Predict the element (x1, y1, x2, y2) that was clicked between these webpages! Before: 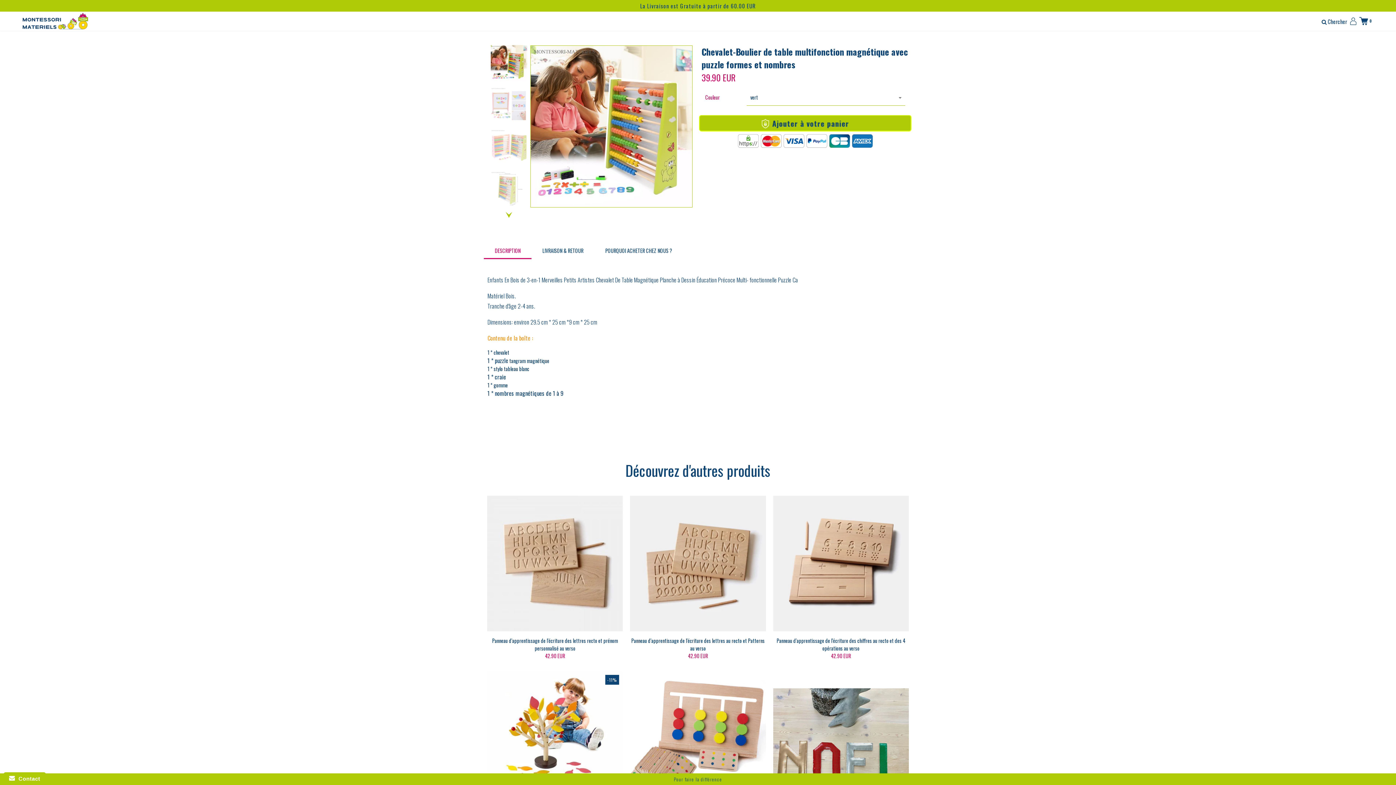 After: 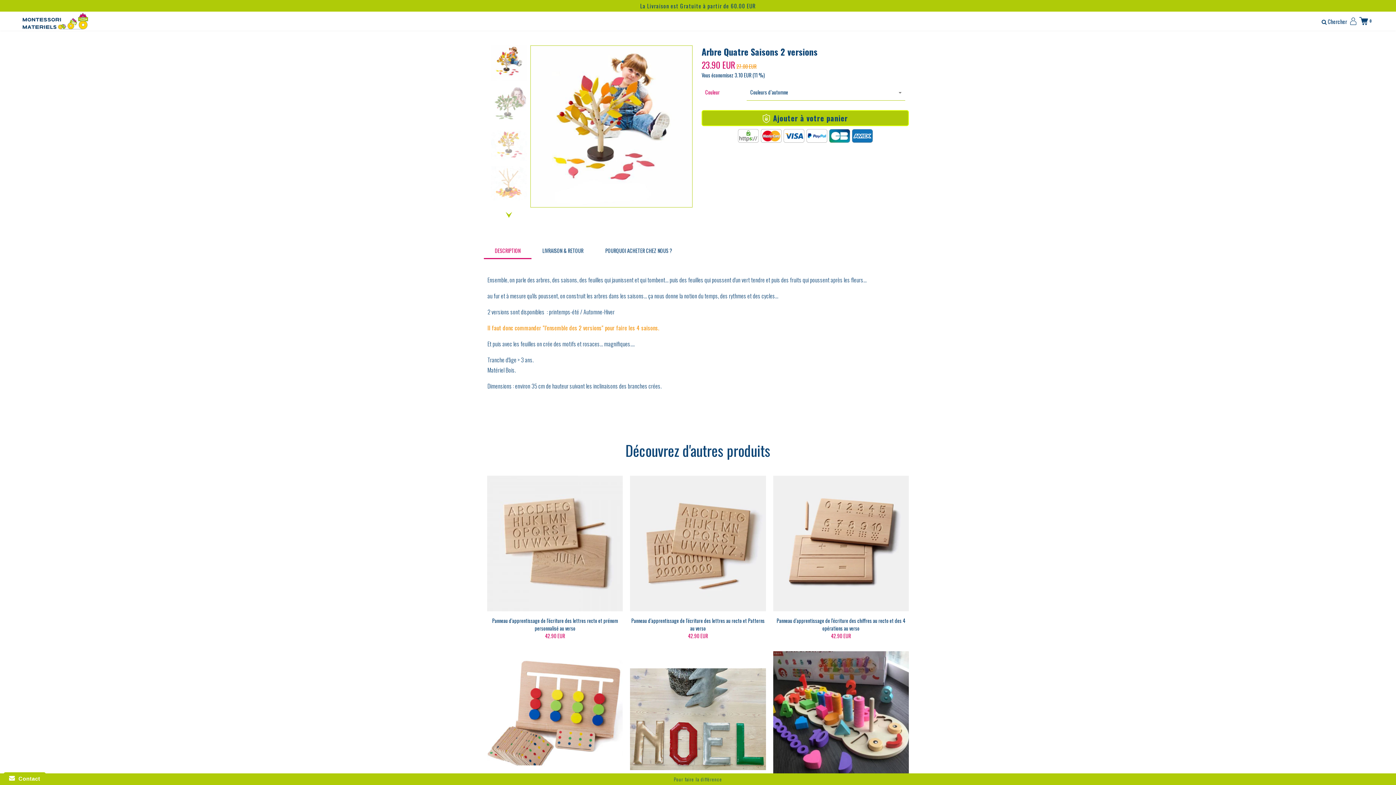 Action: bbox: (487, 671, 623, 838) label: -11%
Arbre Quatre Saisons 2 versions
À partir de 23.90 EUR